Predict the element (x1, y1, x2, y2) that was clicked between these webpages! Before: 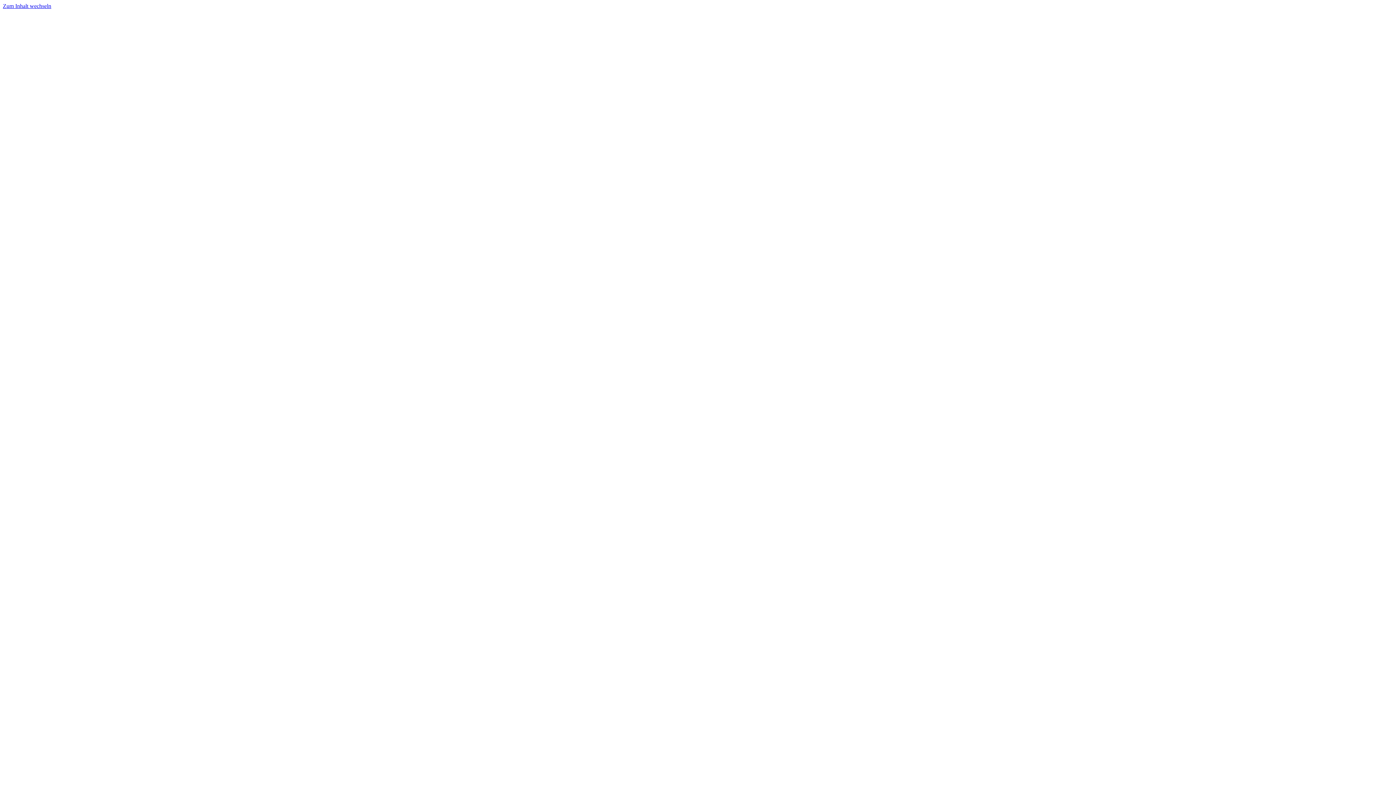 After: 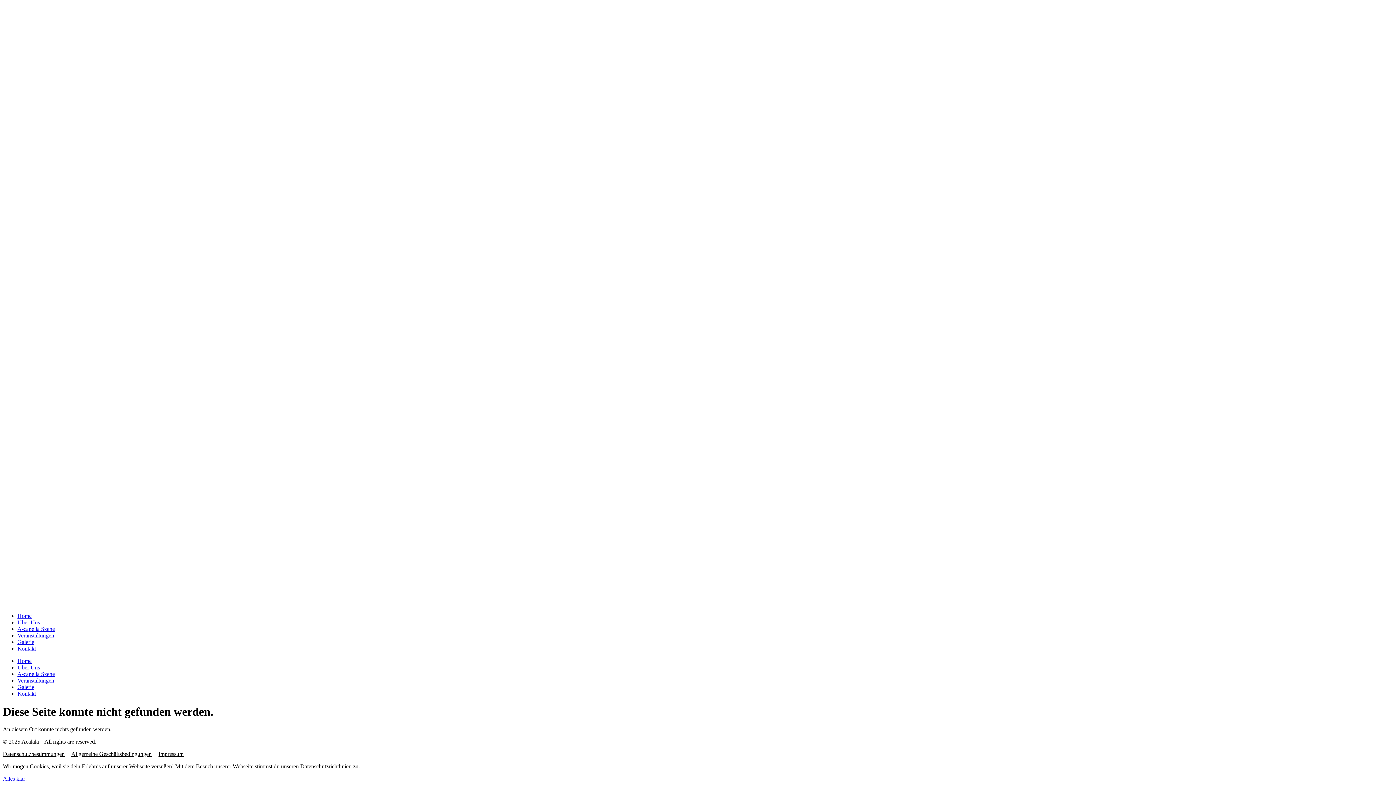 Action: bbox: (2, 2, 51, 9) label: Zum Inhalt wechseln